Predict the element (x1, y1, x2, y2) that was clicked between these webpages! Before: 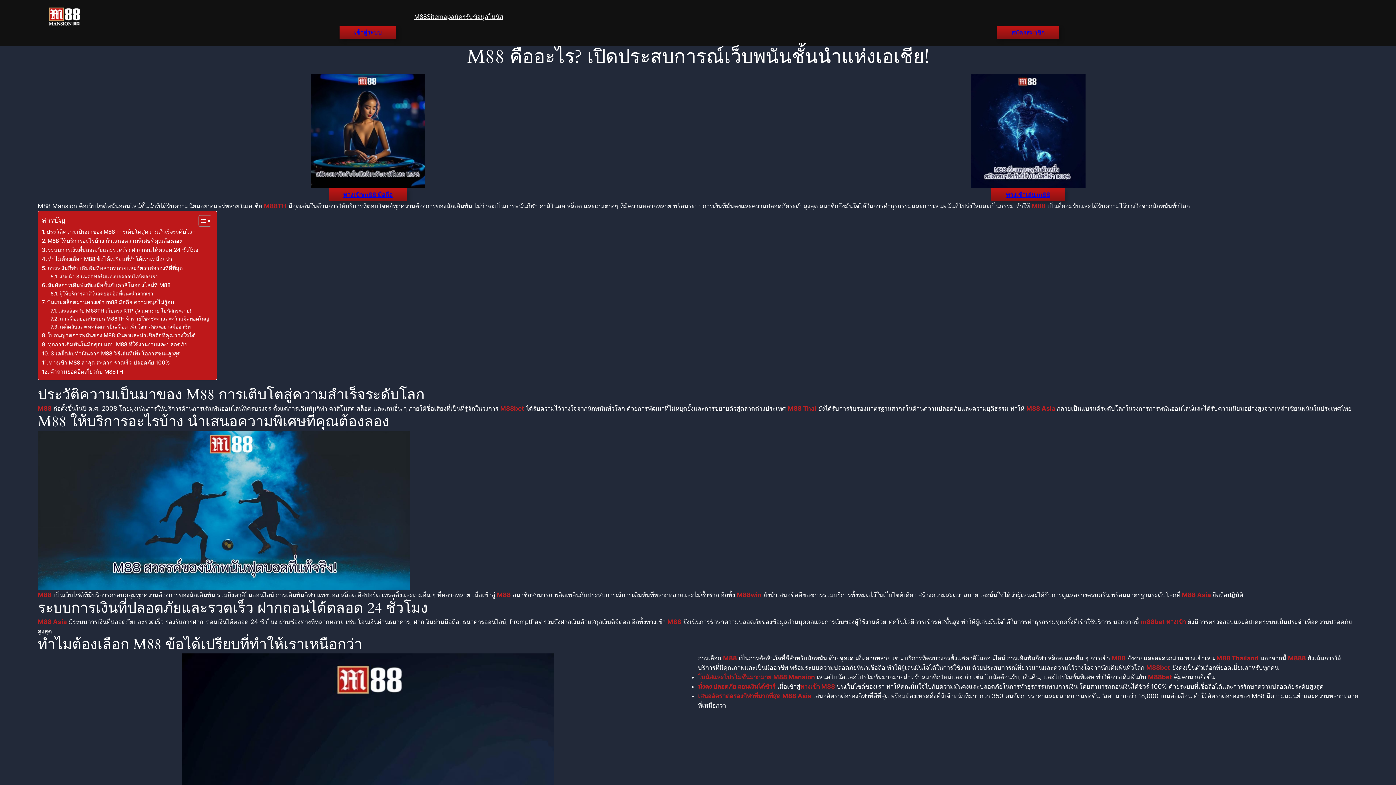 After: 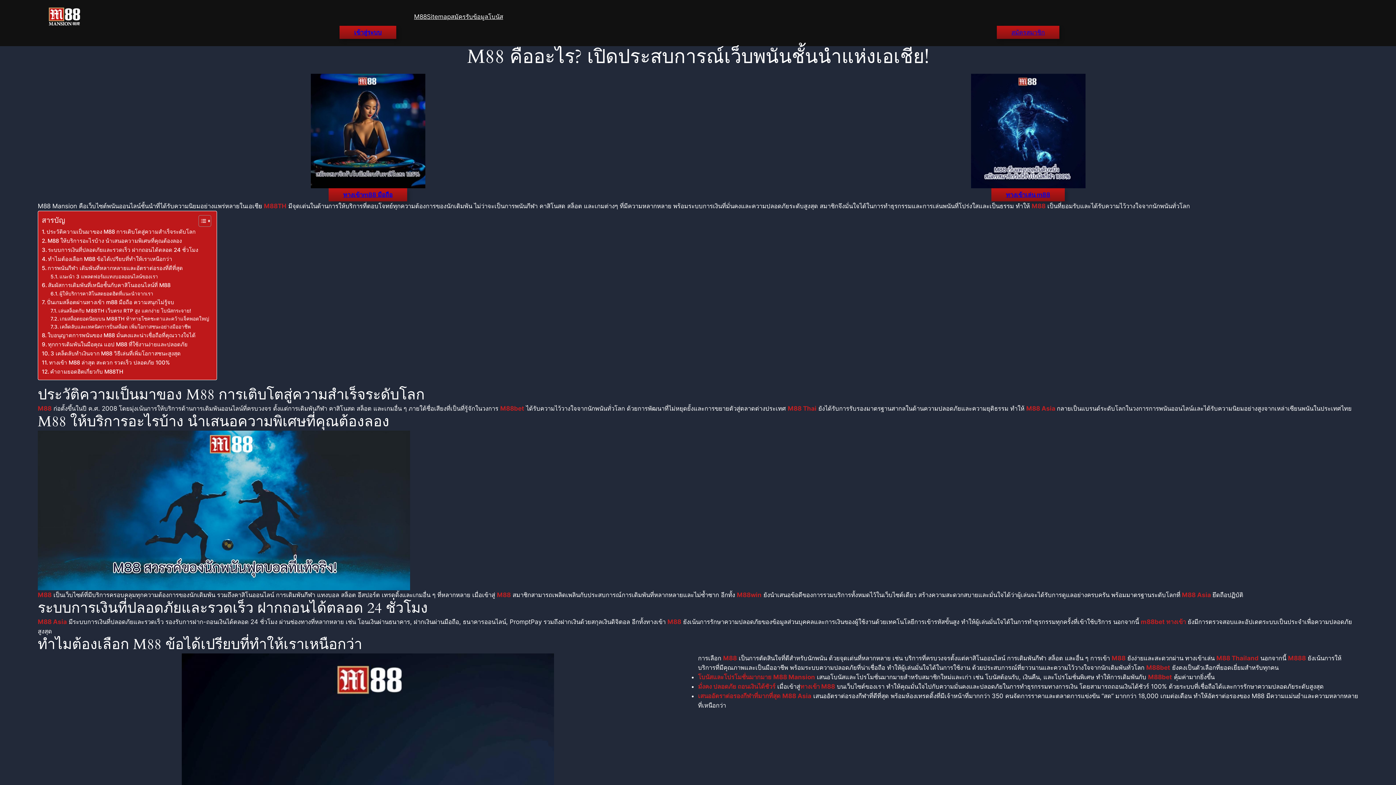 Action: label: M88 bbox: (414, 11, 426, 21)